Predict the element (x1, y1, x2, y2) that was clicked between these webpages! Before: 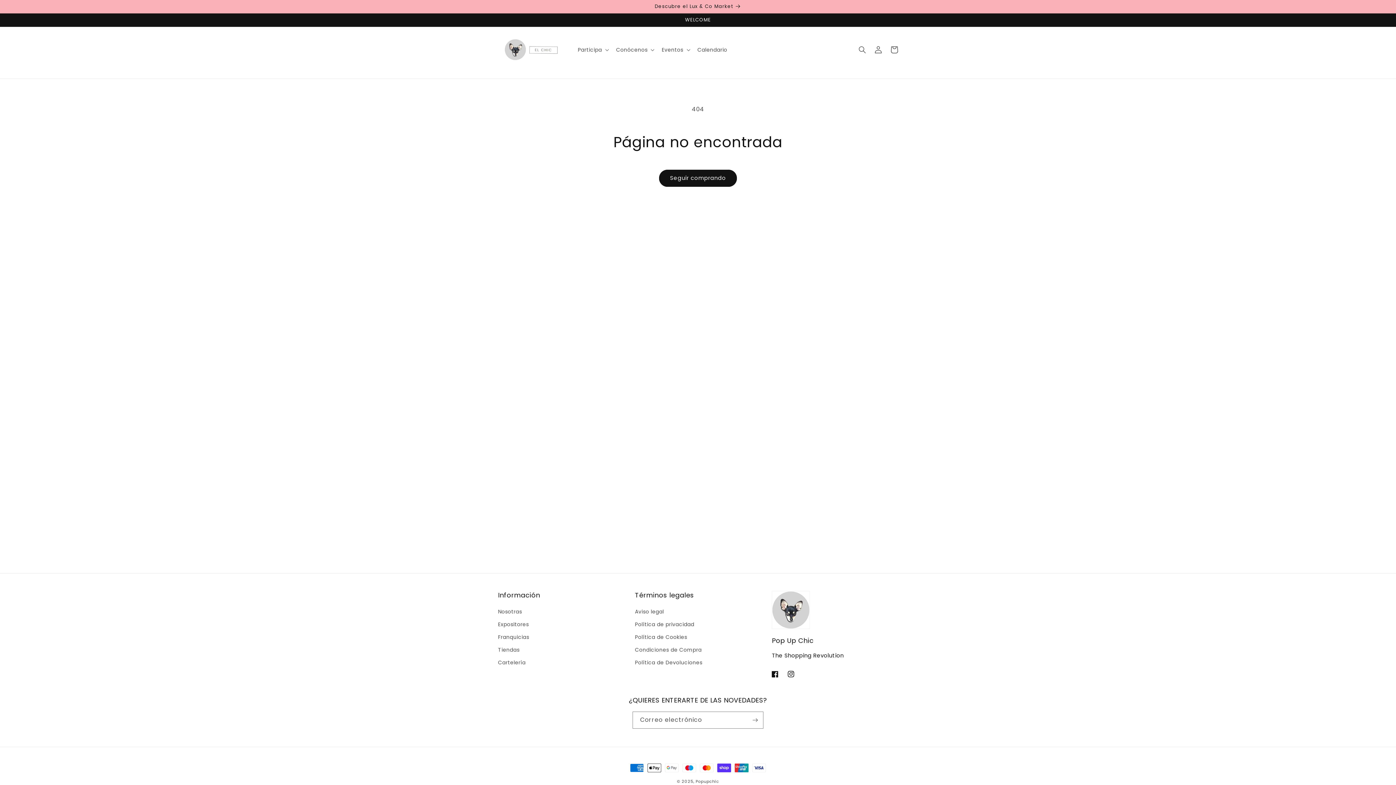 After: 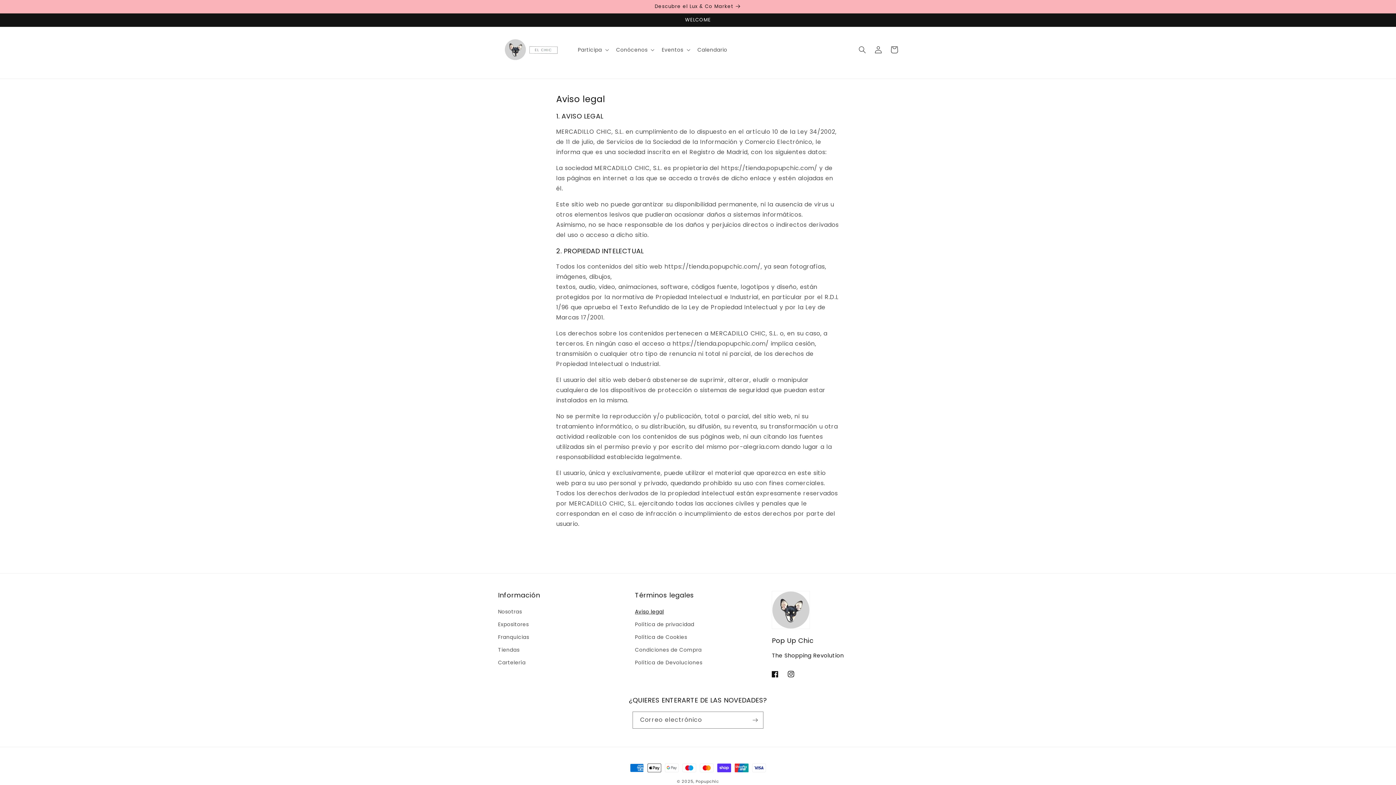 Action: label: Aviso legal bbox: (635, 607, 664, 618)